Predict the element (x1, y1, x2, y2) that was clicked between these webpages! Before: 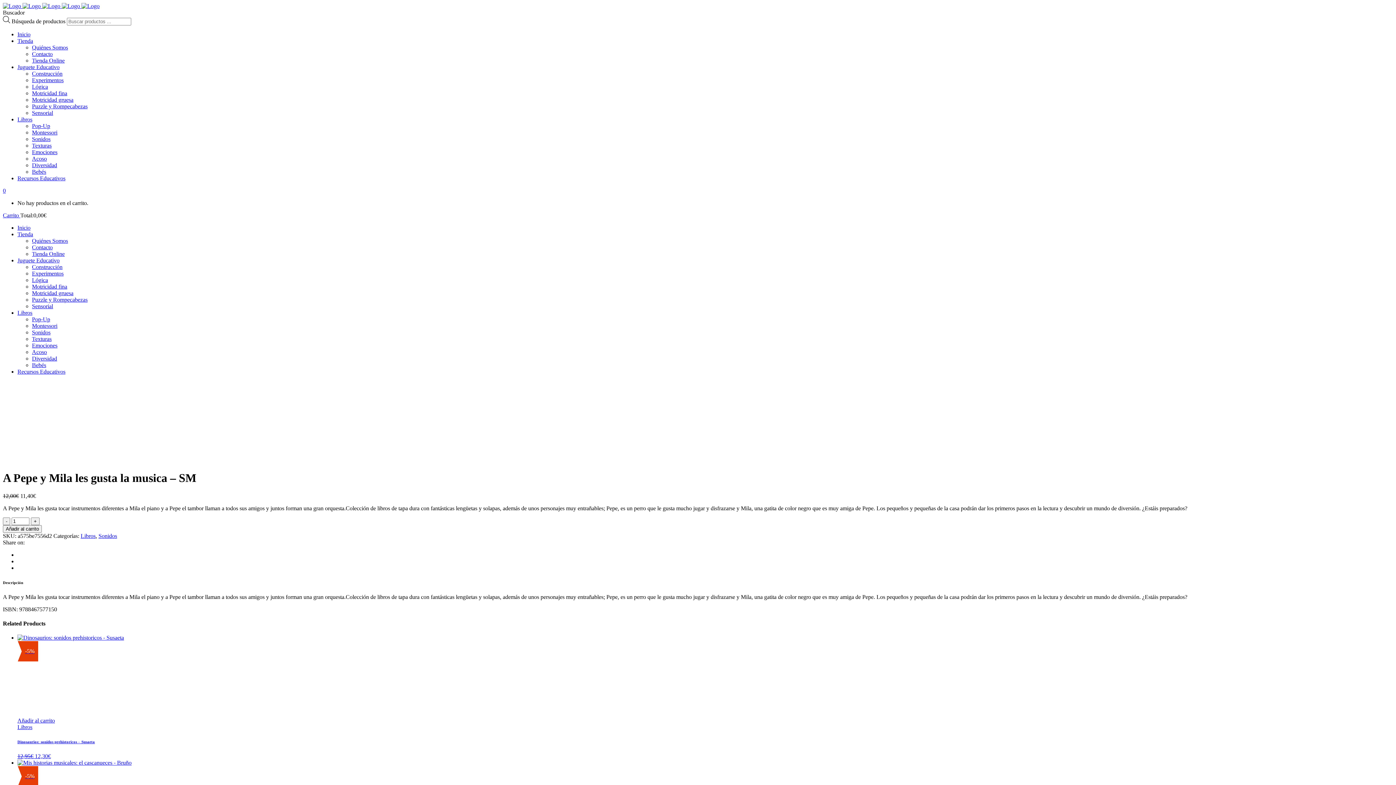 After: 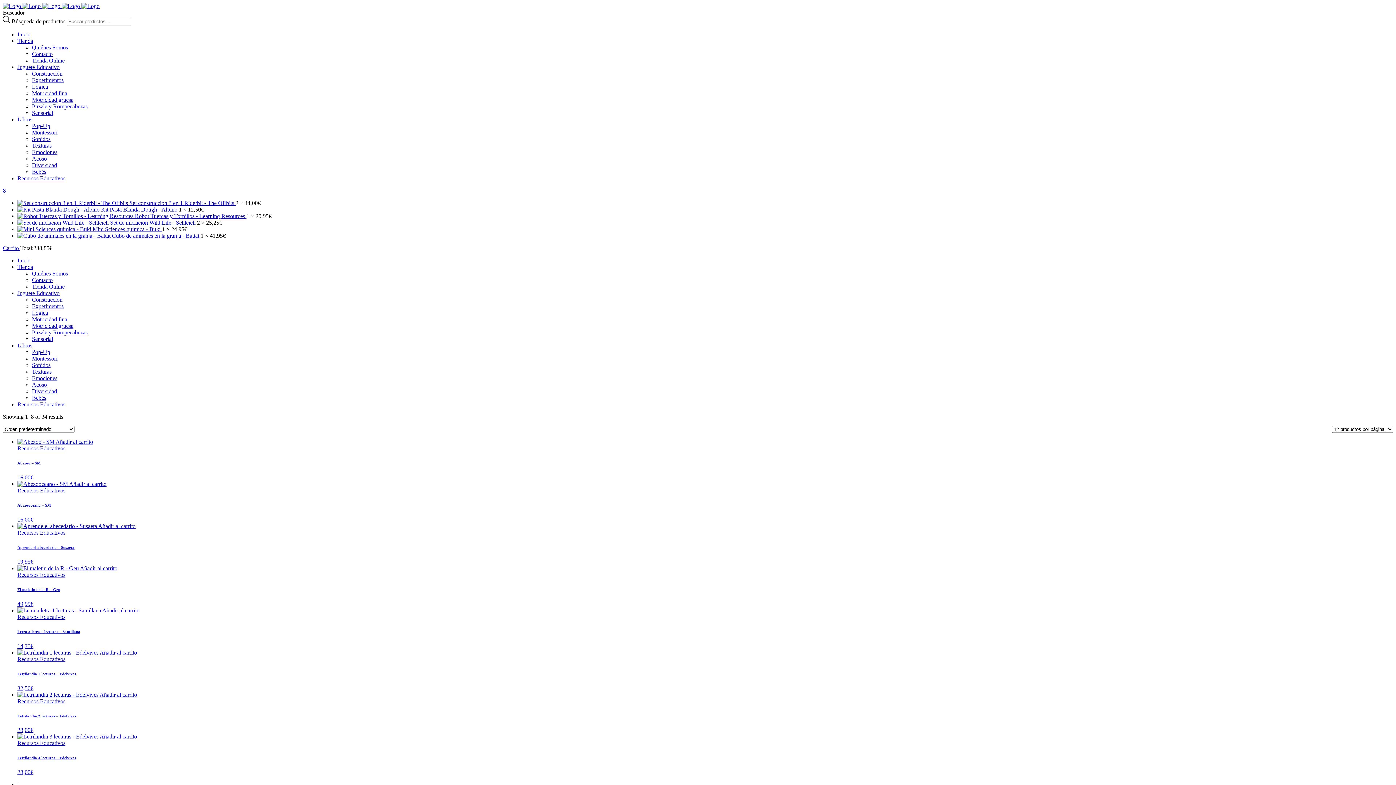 Action: bbox: (17, 368, 65, 374) label: Recursos Educativos